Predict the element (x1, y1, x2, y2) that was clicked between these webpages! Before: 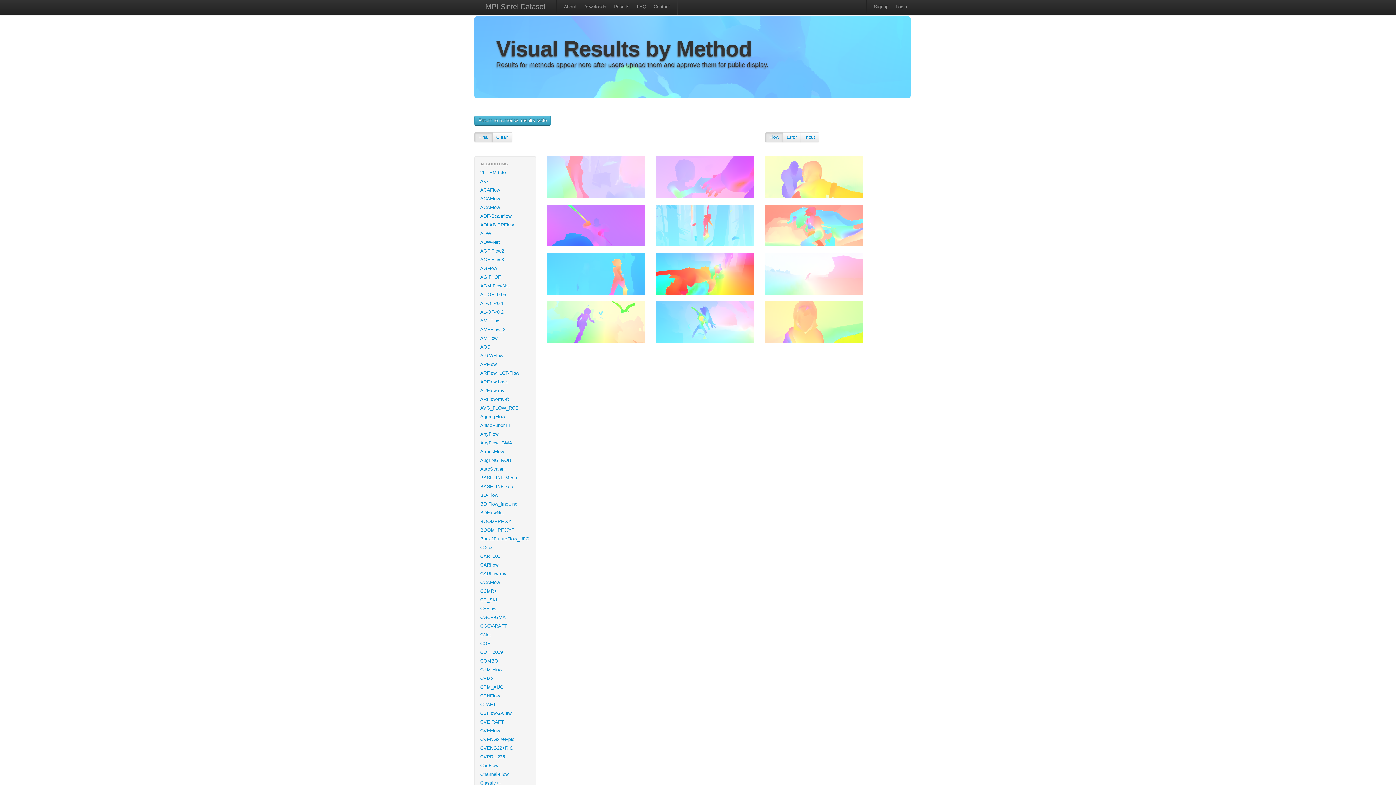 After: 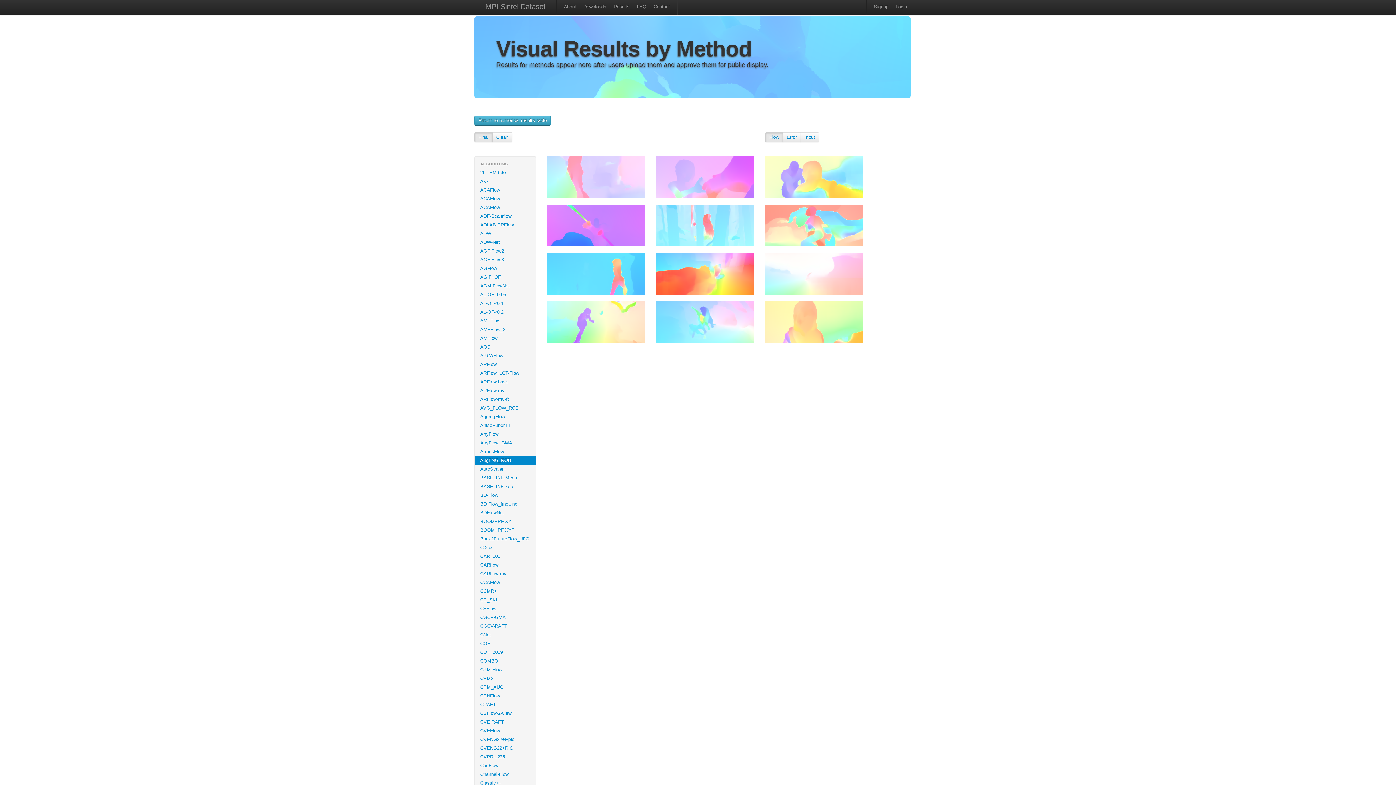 Action: bbox: (474, 456, 536, 465) label: AugFNG_ROB